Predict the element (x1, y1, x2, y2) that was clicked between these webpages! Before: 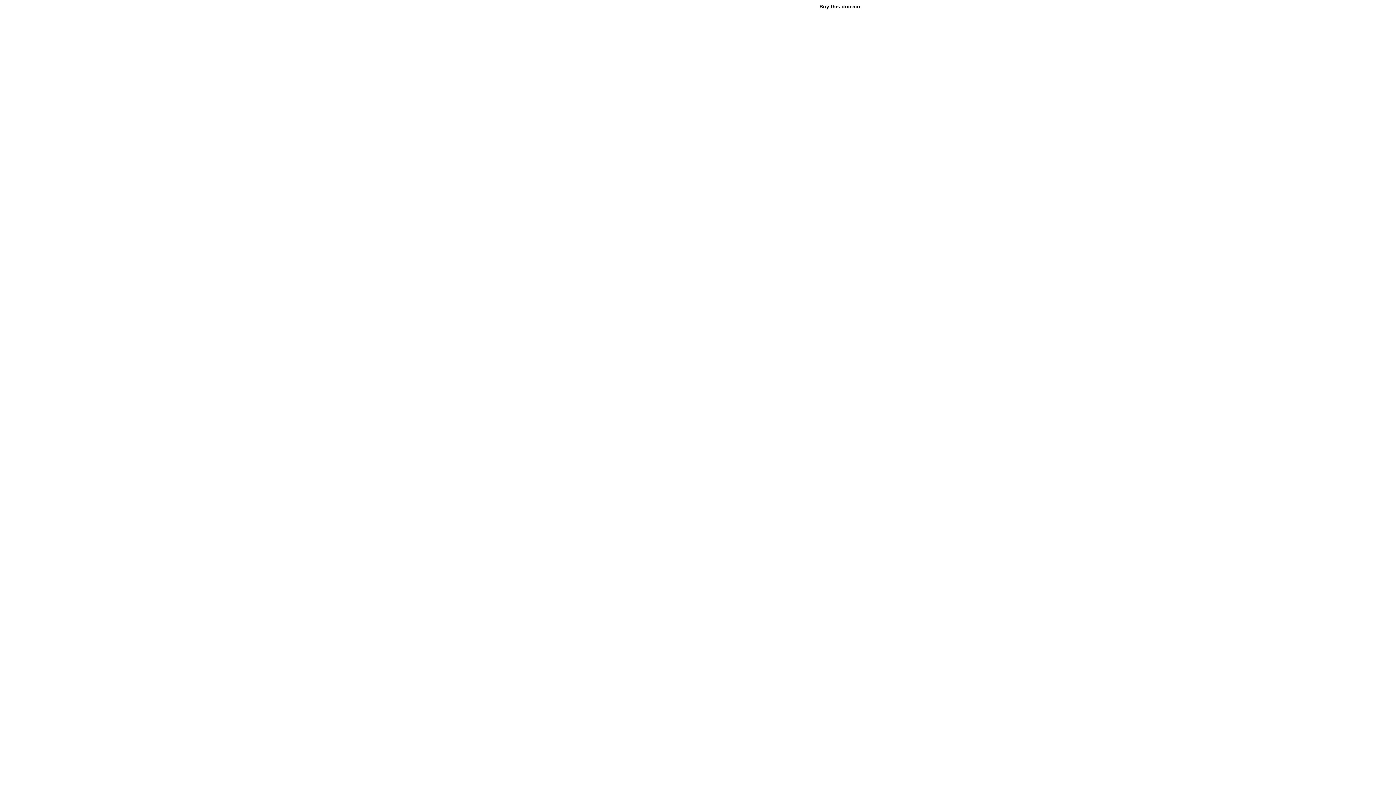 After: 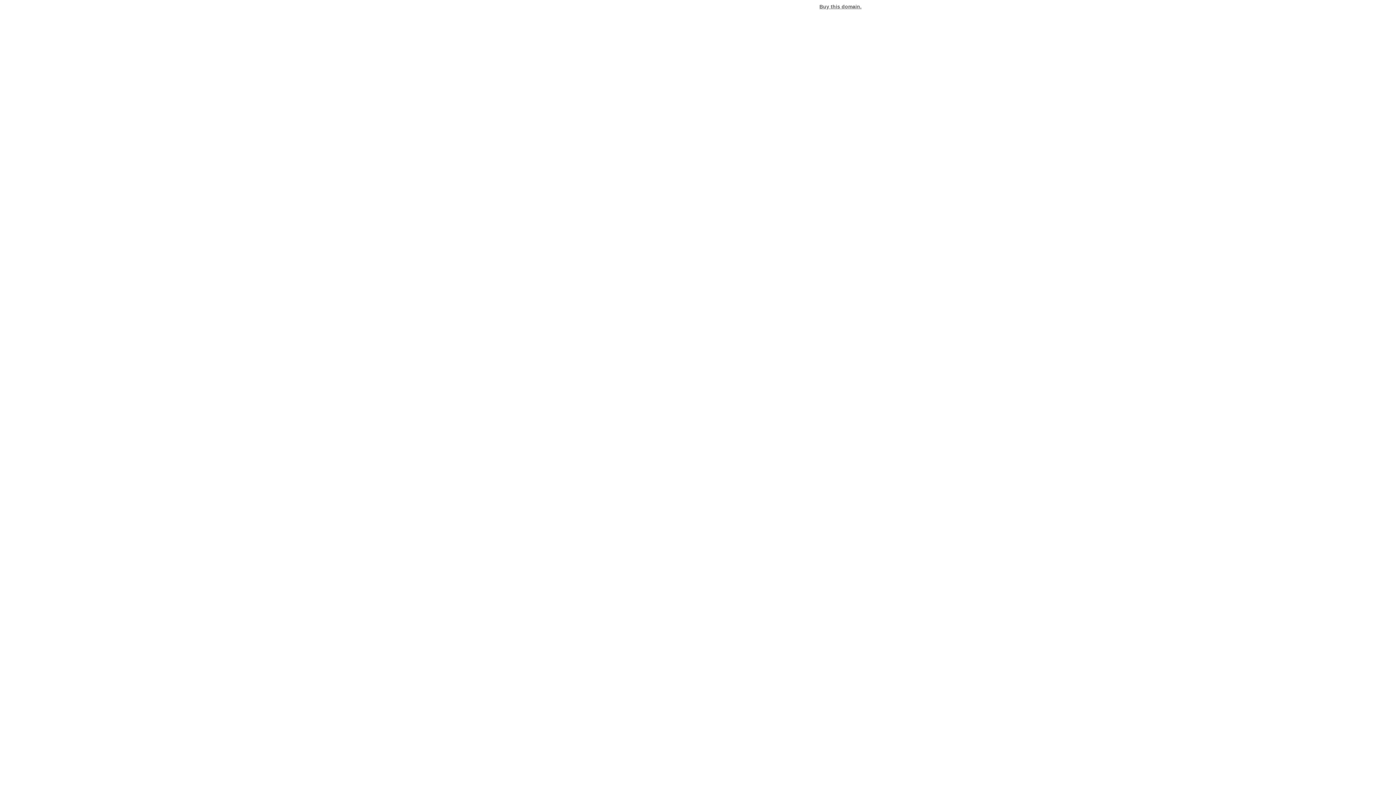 Action: bbox: (819, 3, 861, 9) label: Buy this domain.